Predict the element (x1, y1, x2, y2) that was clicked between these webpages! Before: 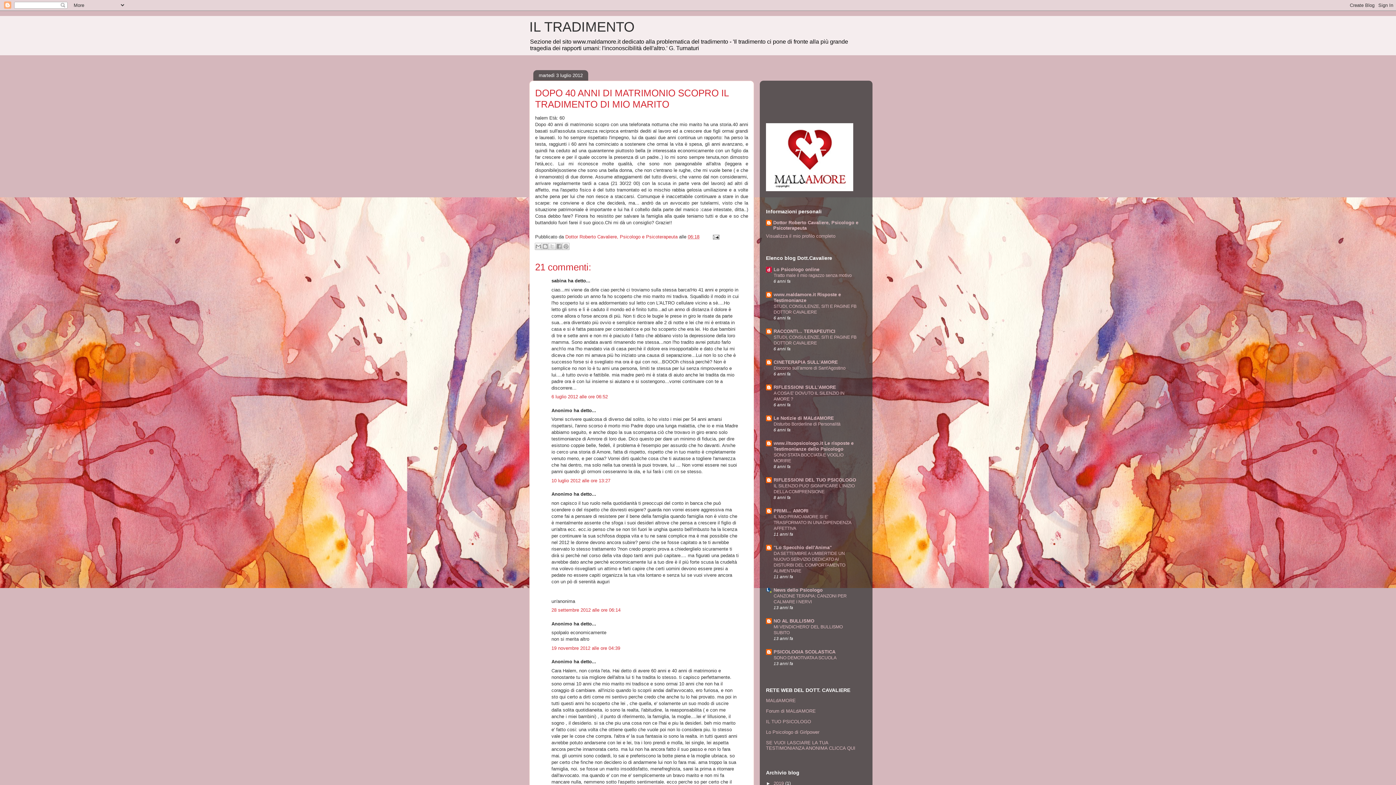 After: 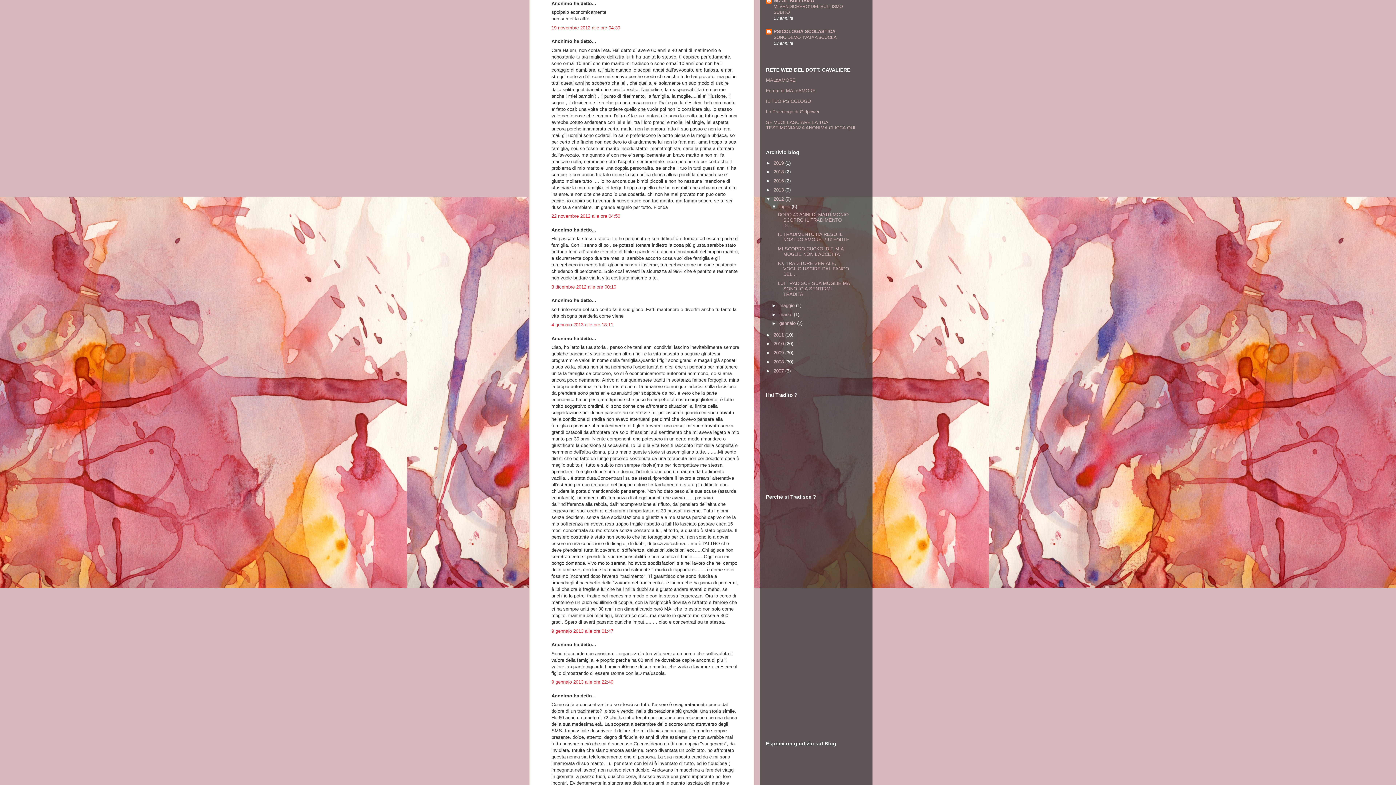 Action: label: 19 novembre 2012 alle ore 04:39 bbox: (551, 645, 620, 651)